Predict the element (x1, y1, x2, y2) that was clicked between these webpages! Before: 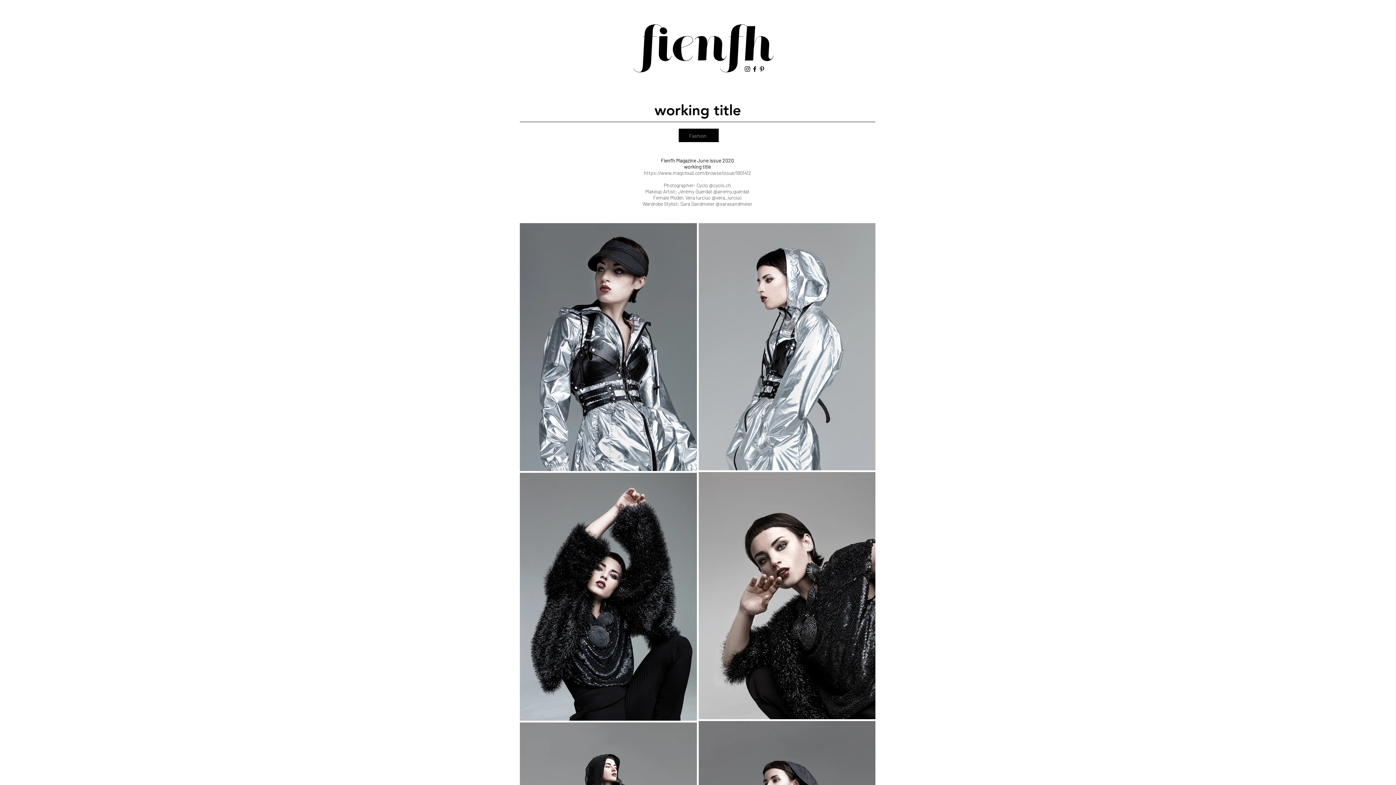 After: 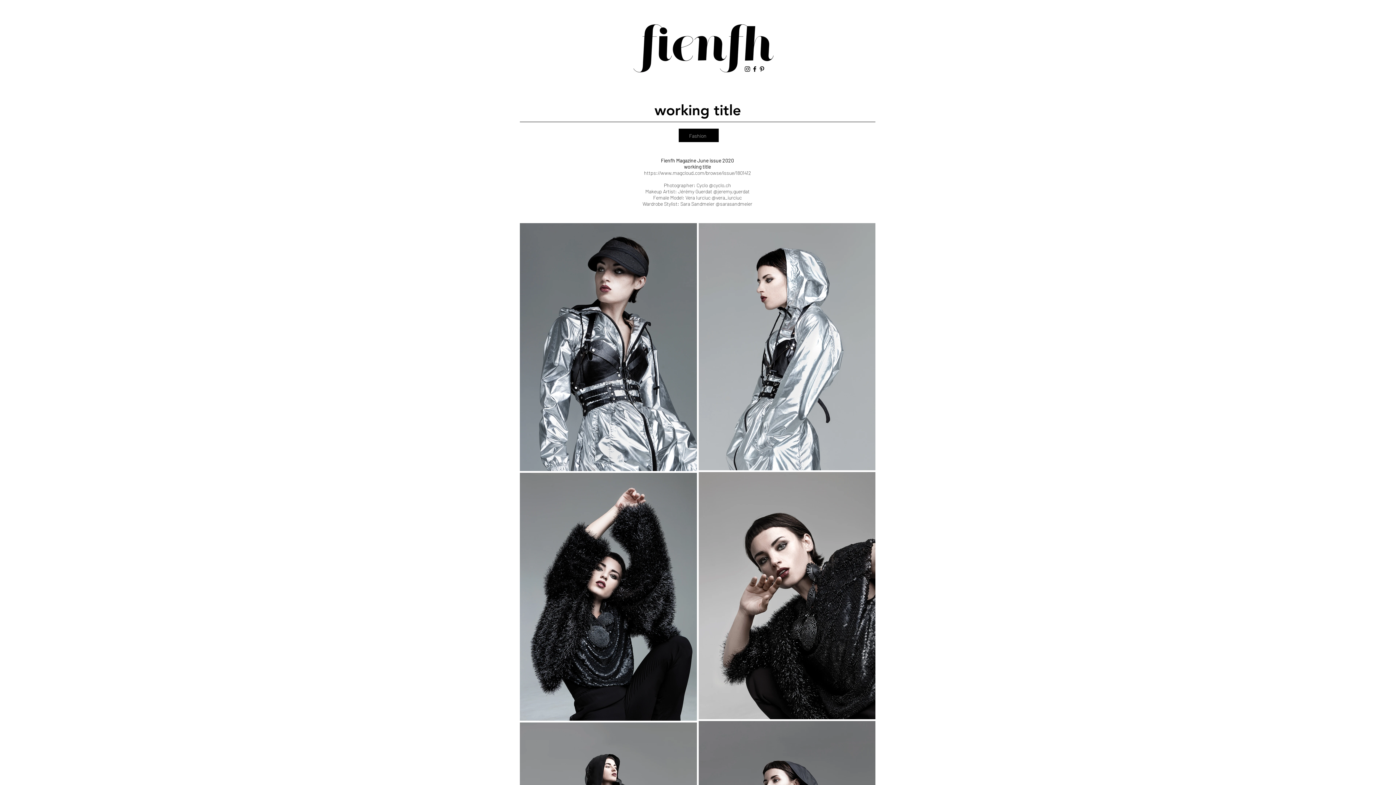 Action: bbox: (644, 169, 751, 176) label: https://www.magcloud.com/browse/issue/1801412